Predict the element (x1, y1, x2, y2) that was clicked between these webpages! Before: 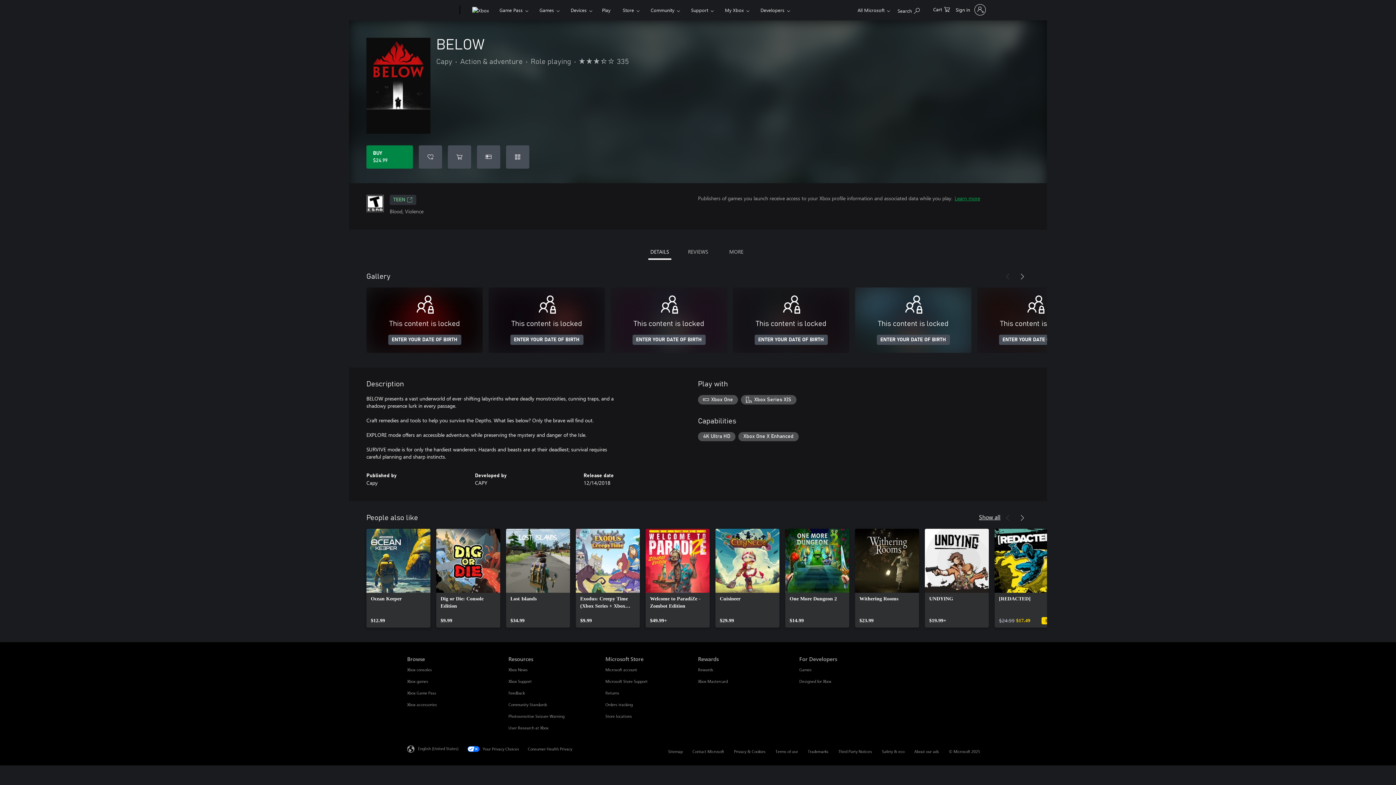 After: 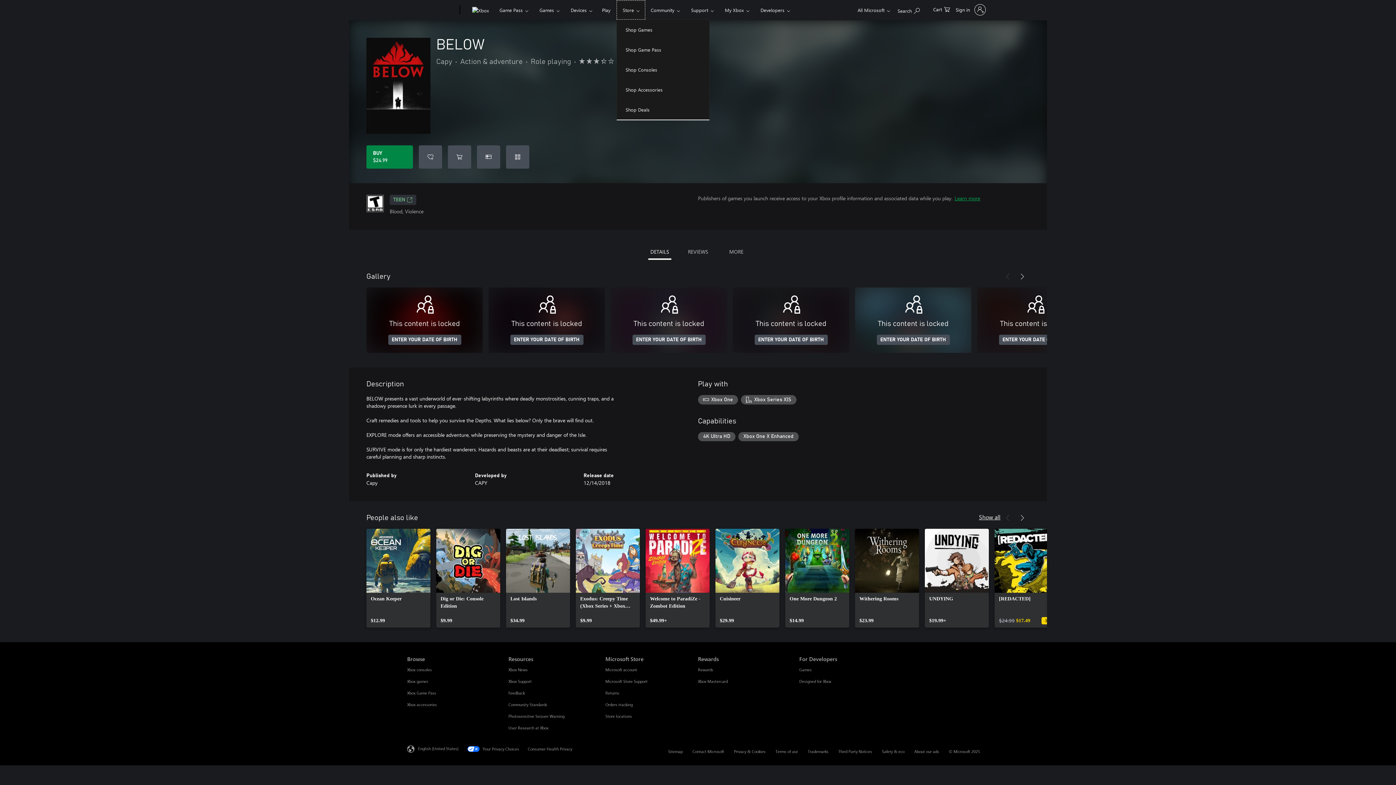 Action: label: Store bbox: (616, 0, 645, 19)